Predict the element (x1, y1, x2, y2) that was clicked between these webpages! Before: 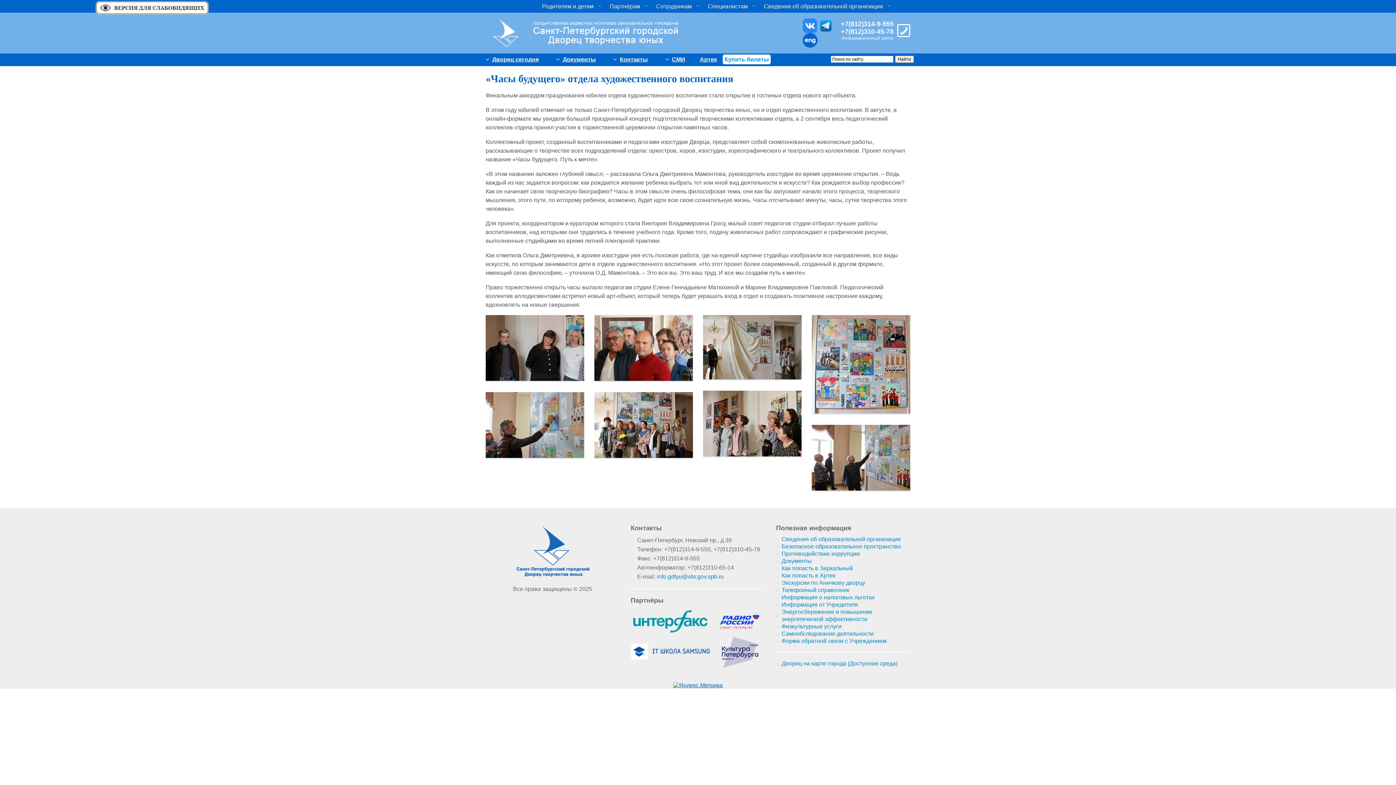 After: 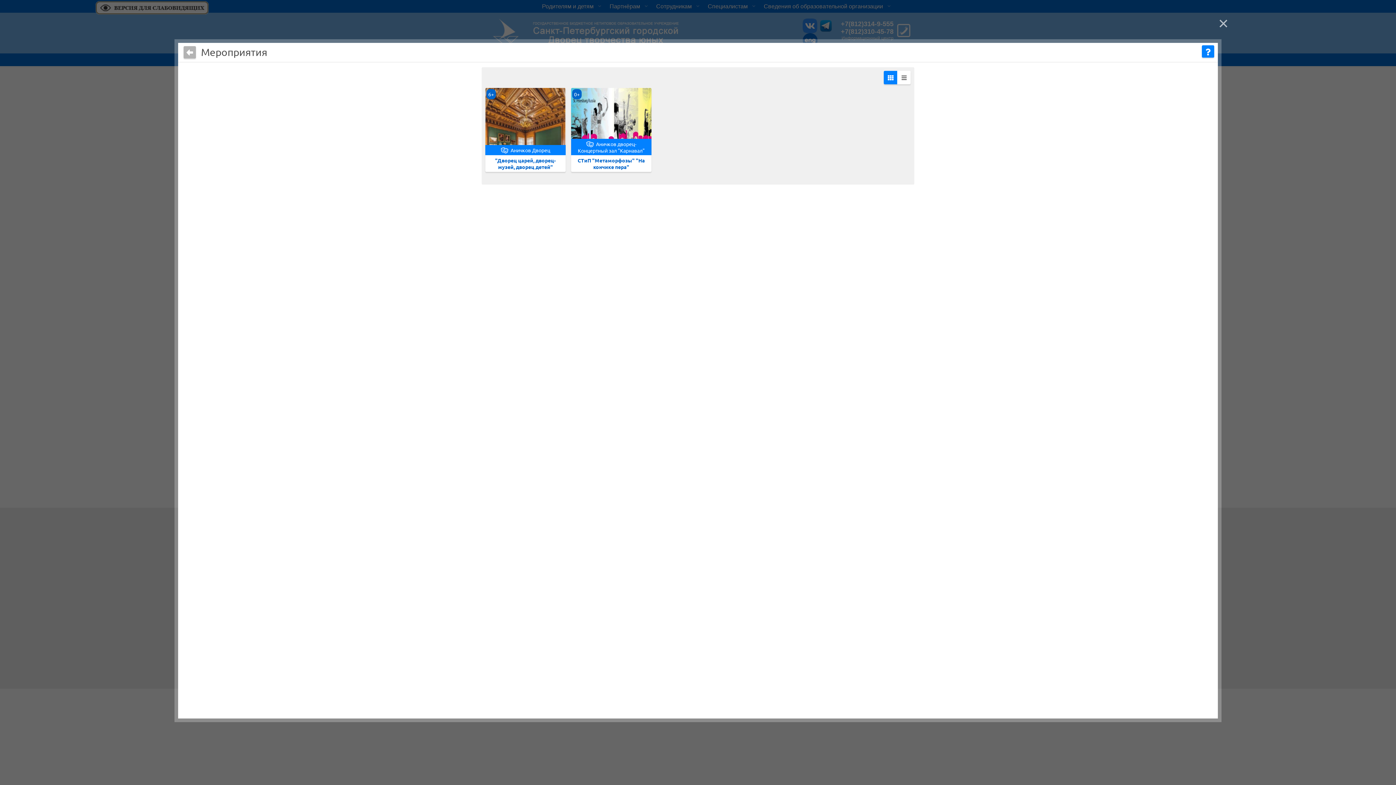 Action: label: Купить билеты bbox: (720, 53, 773, 72)